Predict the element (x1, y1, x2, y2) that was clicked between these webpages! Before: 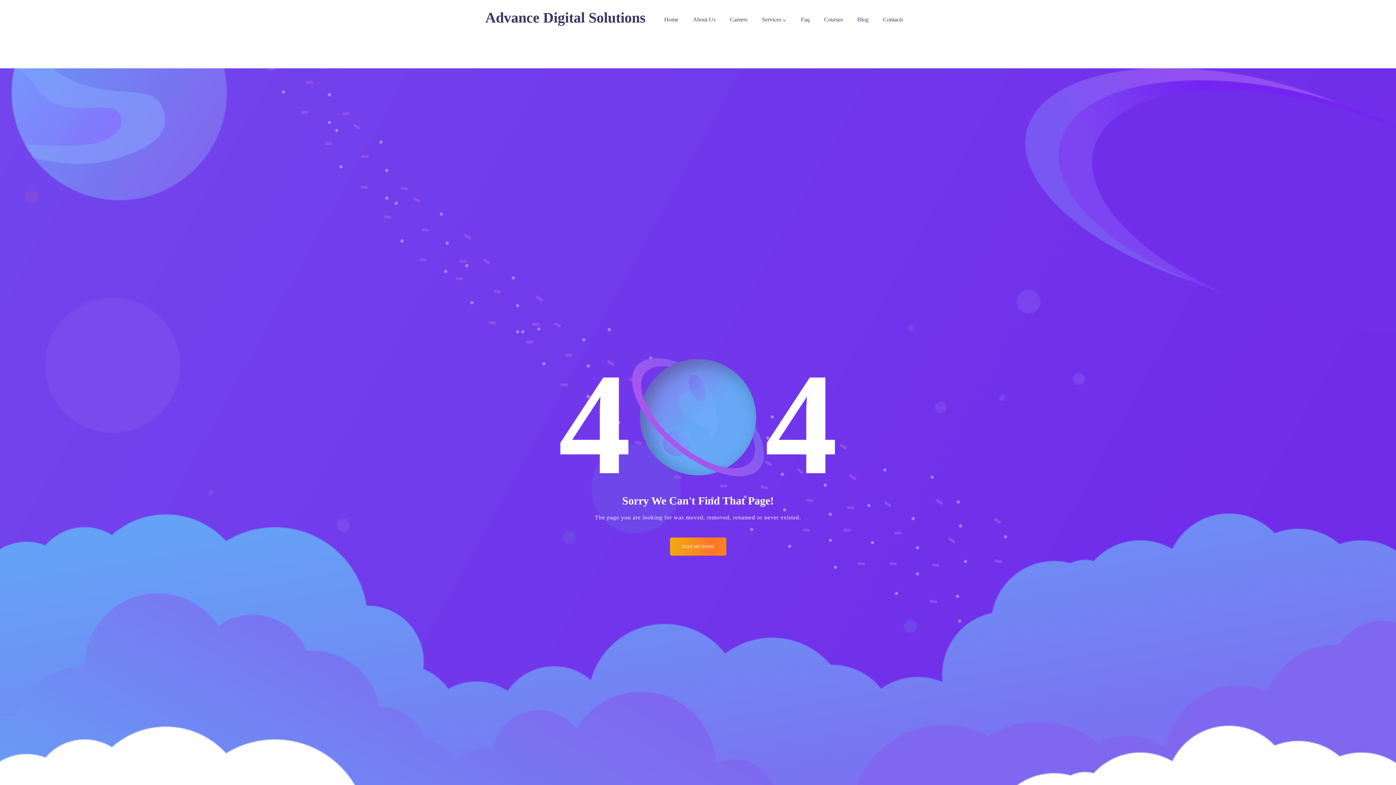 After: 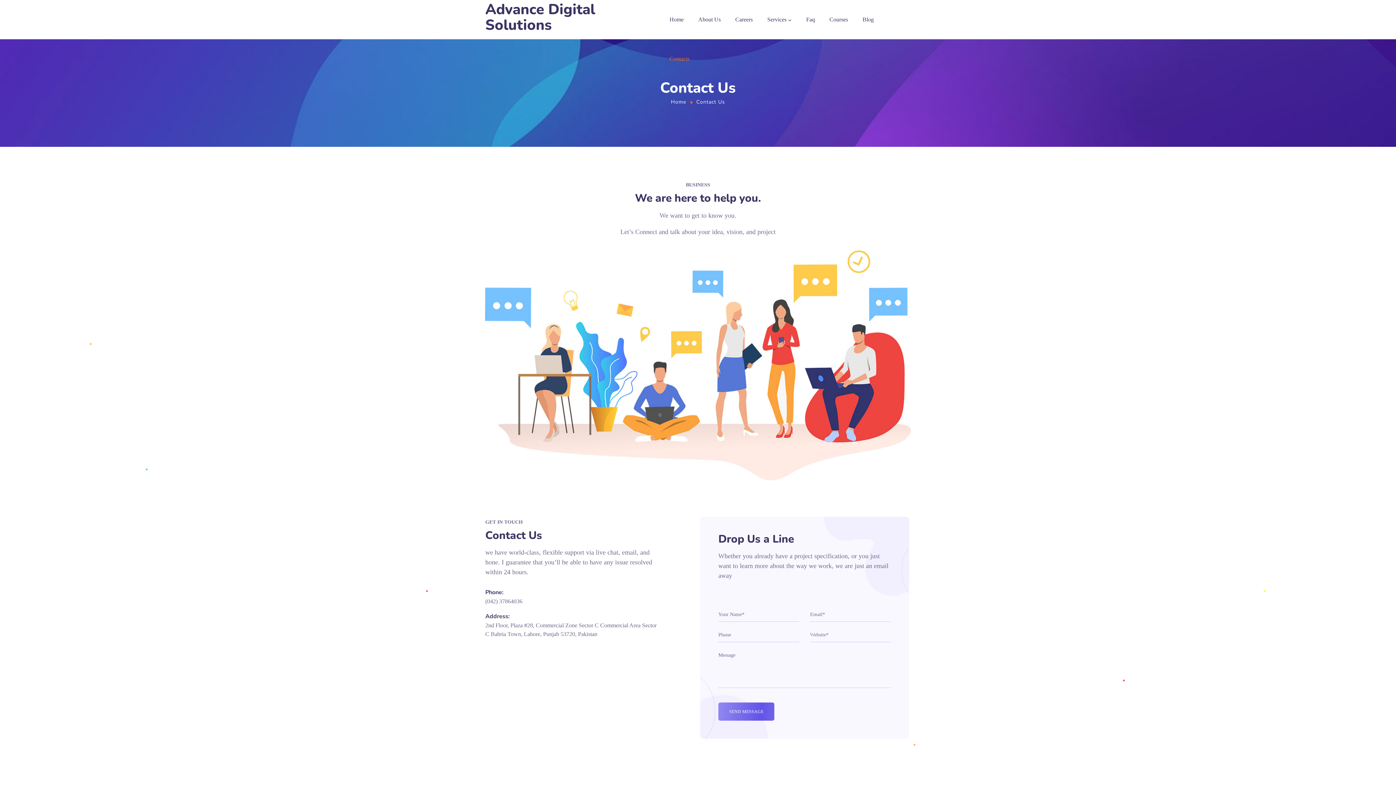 Action: bbox: (882, 0, 903, 39) label: Contacts